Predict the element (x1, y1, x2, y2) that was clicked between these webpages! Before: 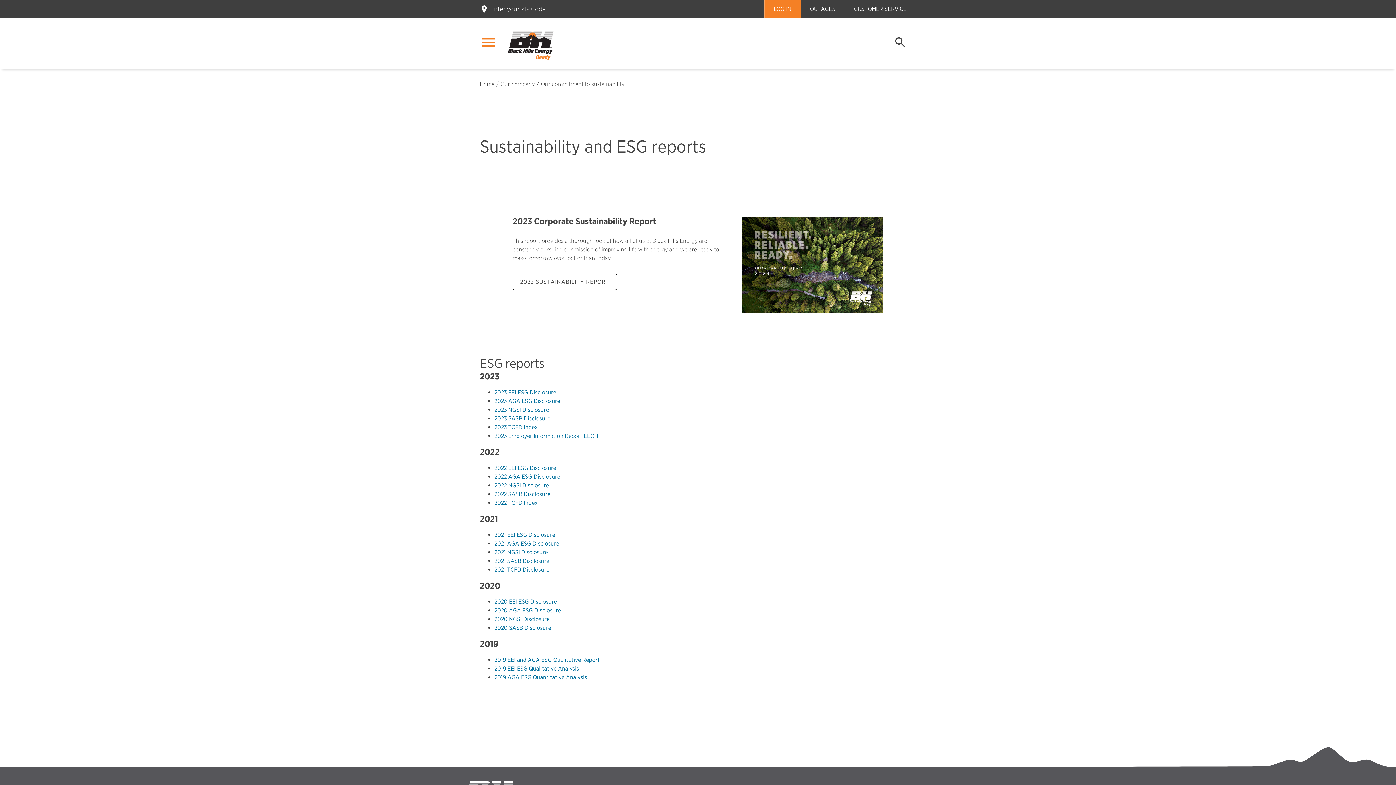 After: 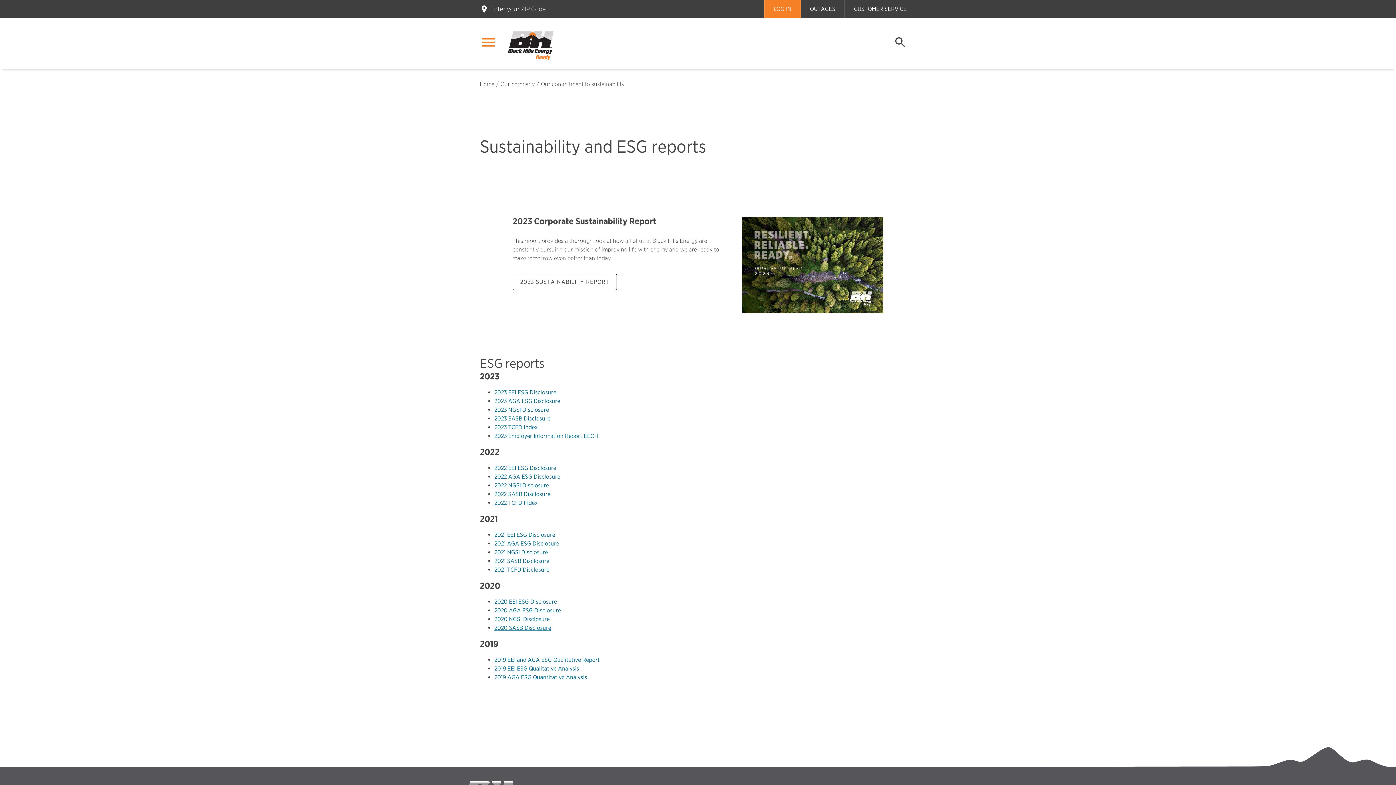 Action: bbox: (494, 624, 551, 631) label: 2020 SASB Disclosure